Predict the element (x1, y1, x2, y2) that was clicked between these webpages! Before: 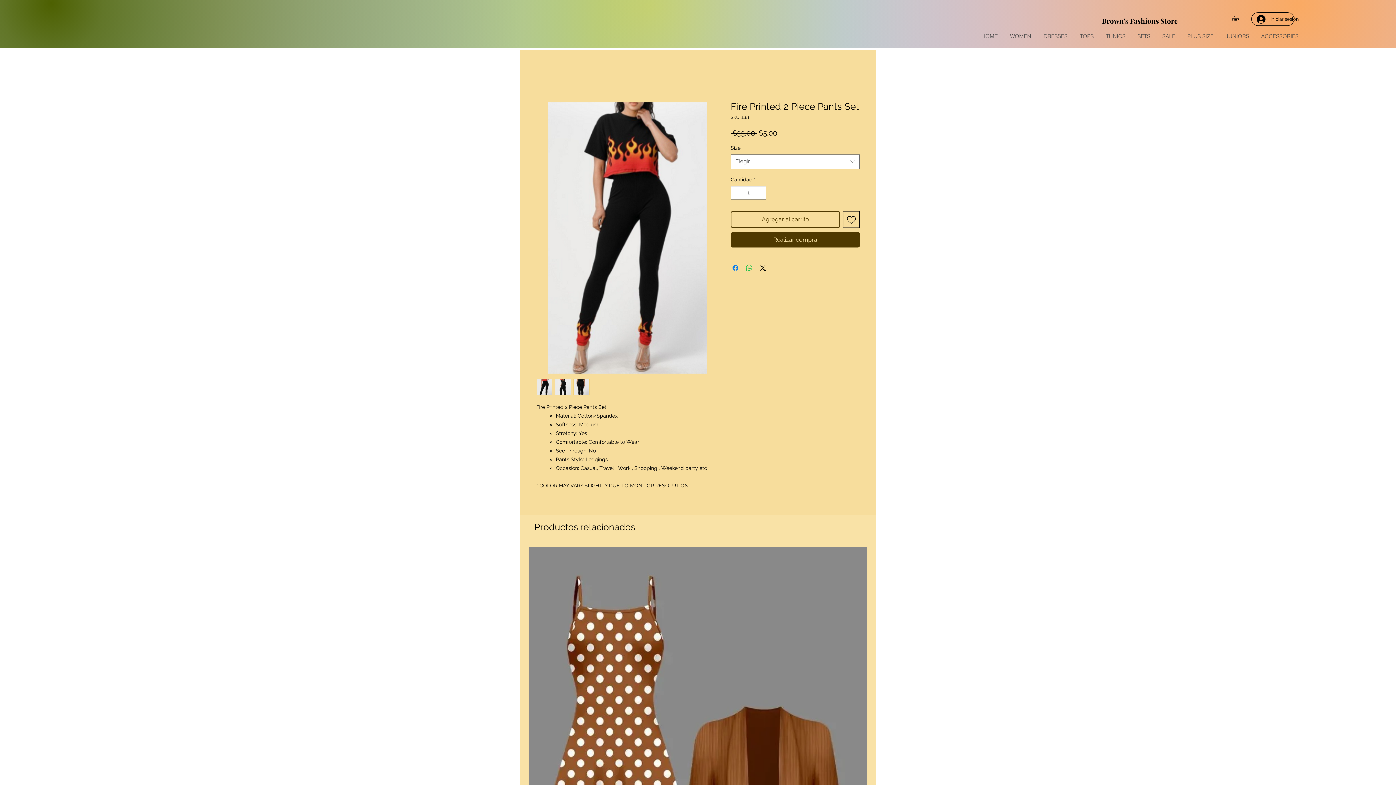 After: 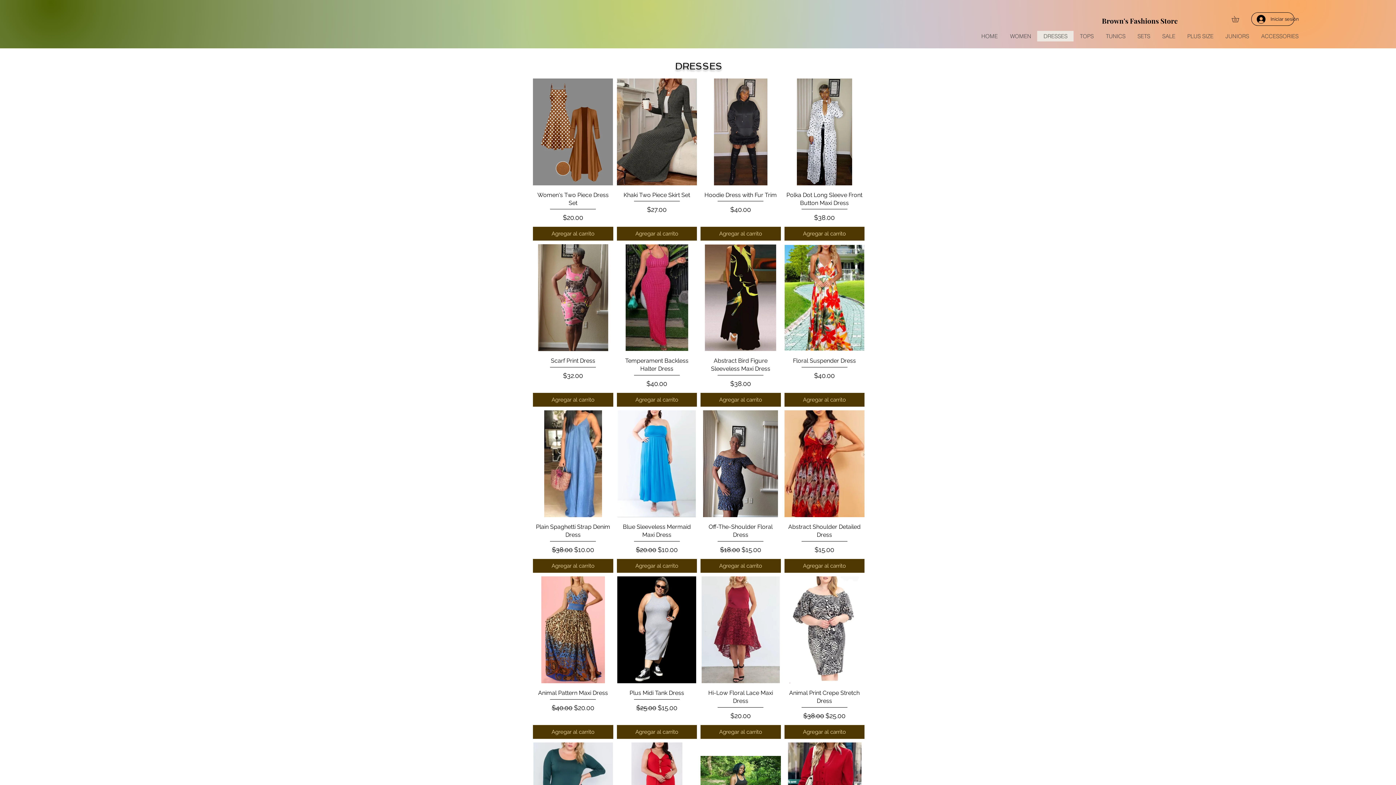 Action: bbox: (1037, 30, 1073, 41) label: DRESSES